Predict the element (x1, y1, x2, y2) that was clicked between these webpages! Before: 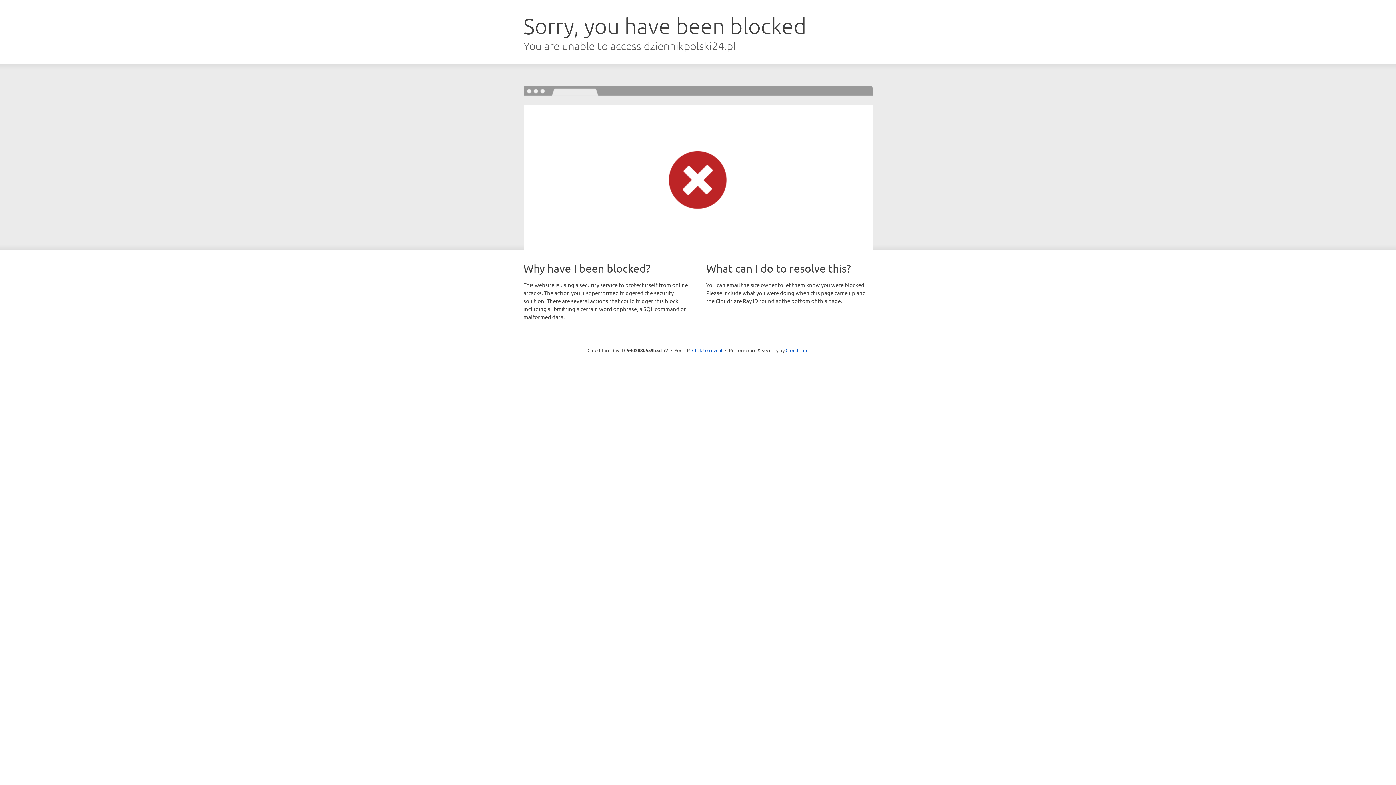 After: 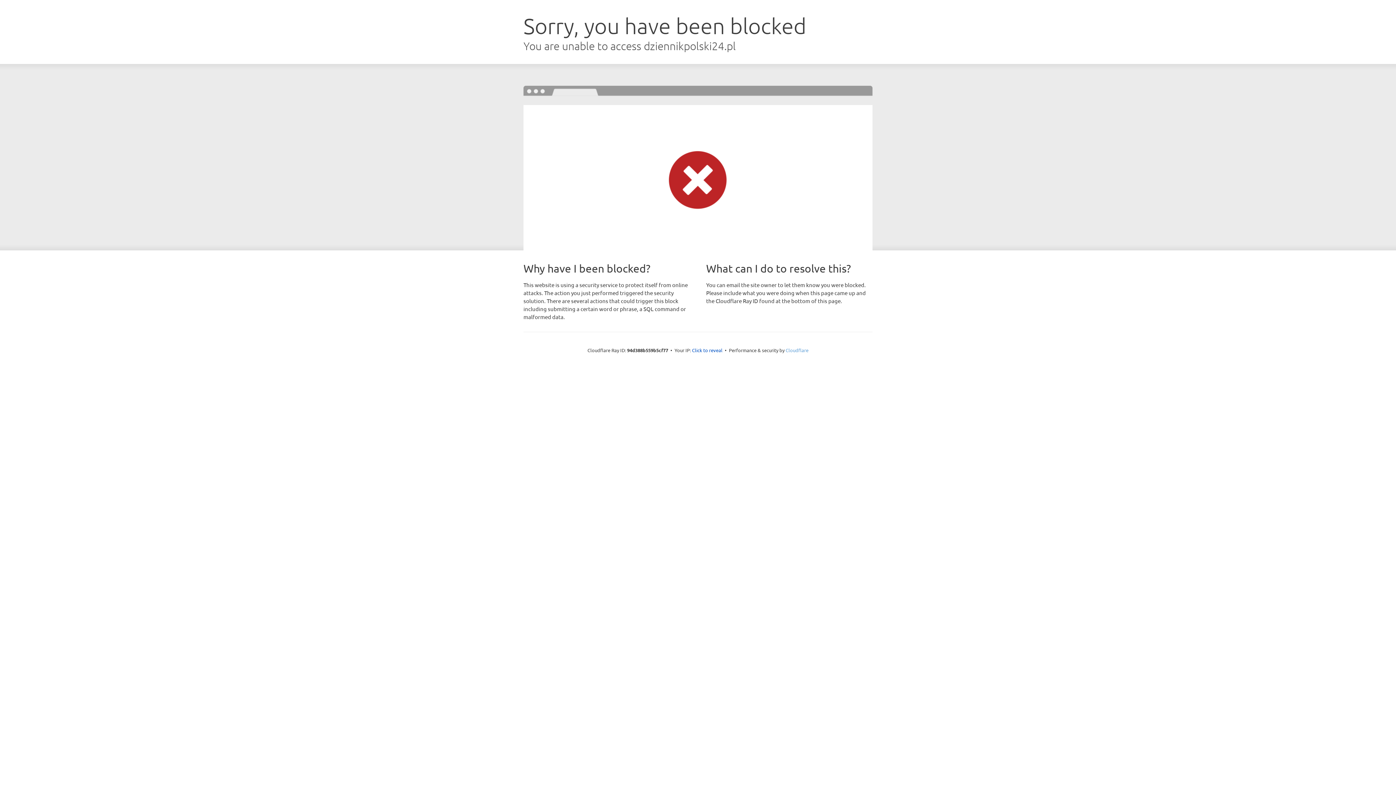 Action: bbox: (785, 347, 808, 353) label: Cloudflare